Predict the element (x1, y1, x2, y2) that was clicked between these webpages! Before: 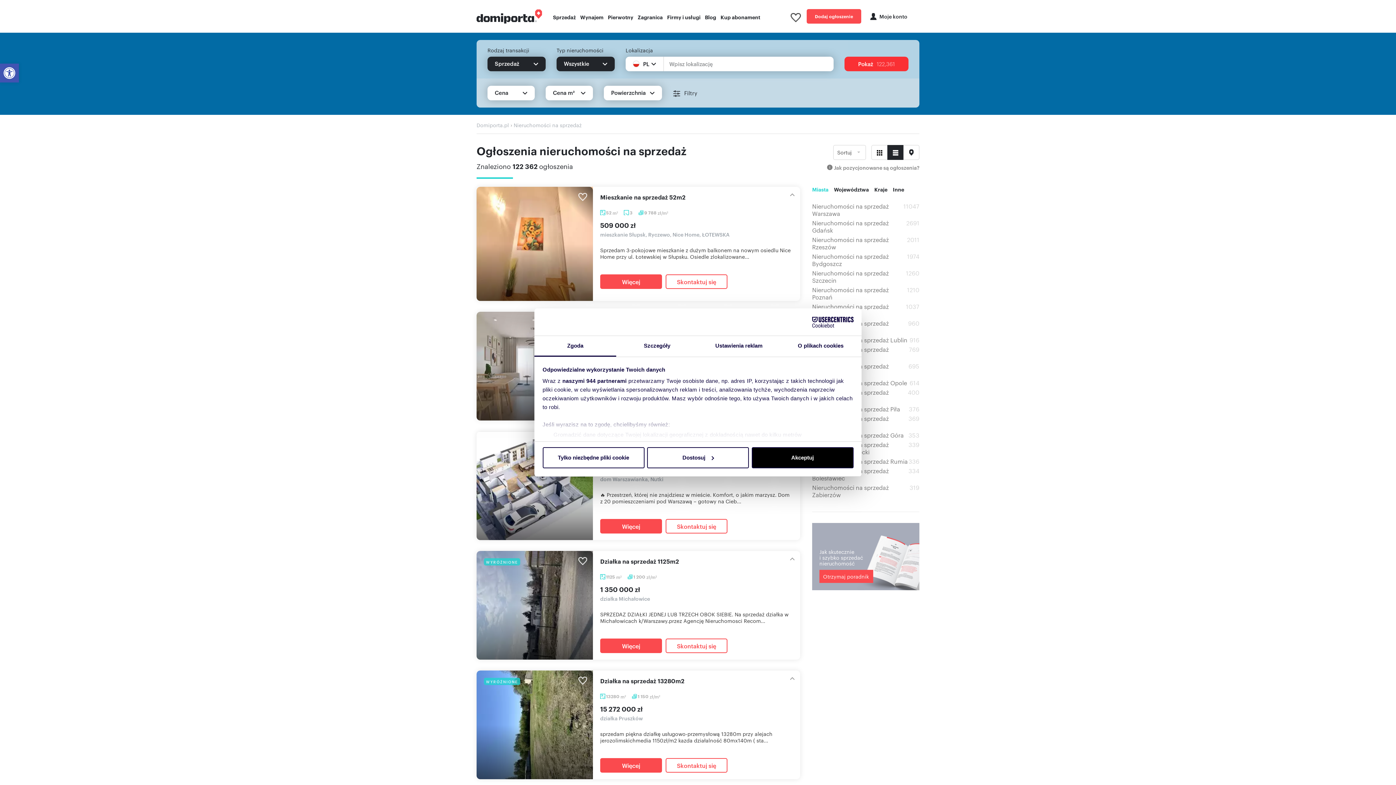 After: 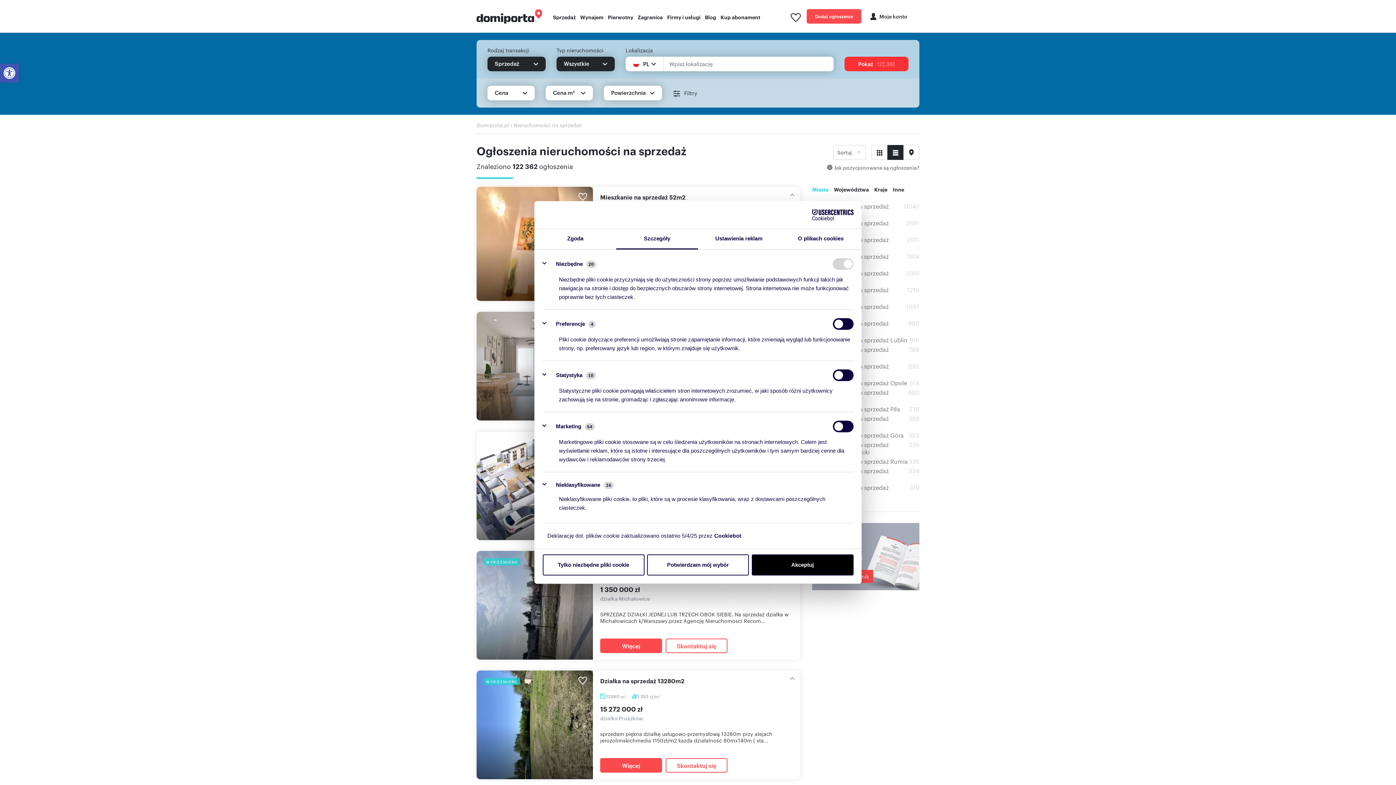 Action: label: Szczegóły bbox: (616, 336, 698, 356)